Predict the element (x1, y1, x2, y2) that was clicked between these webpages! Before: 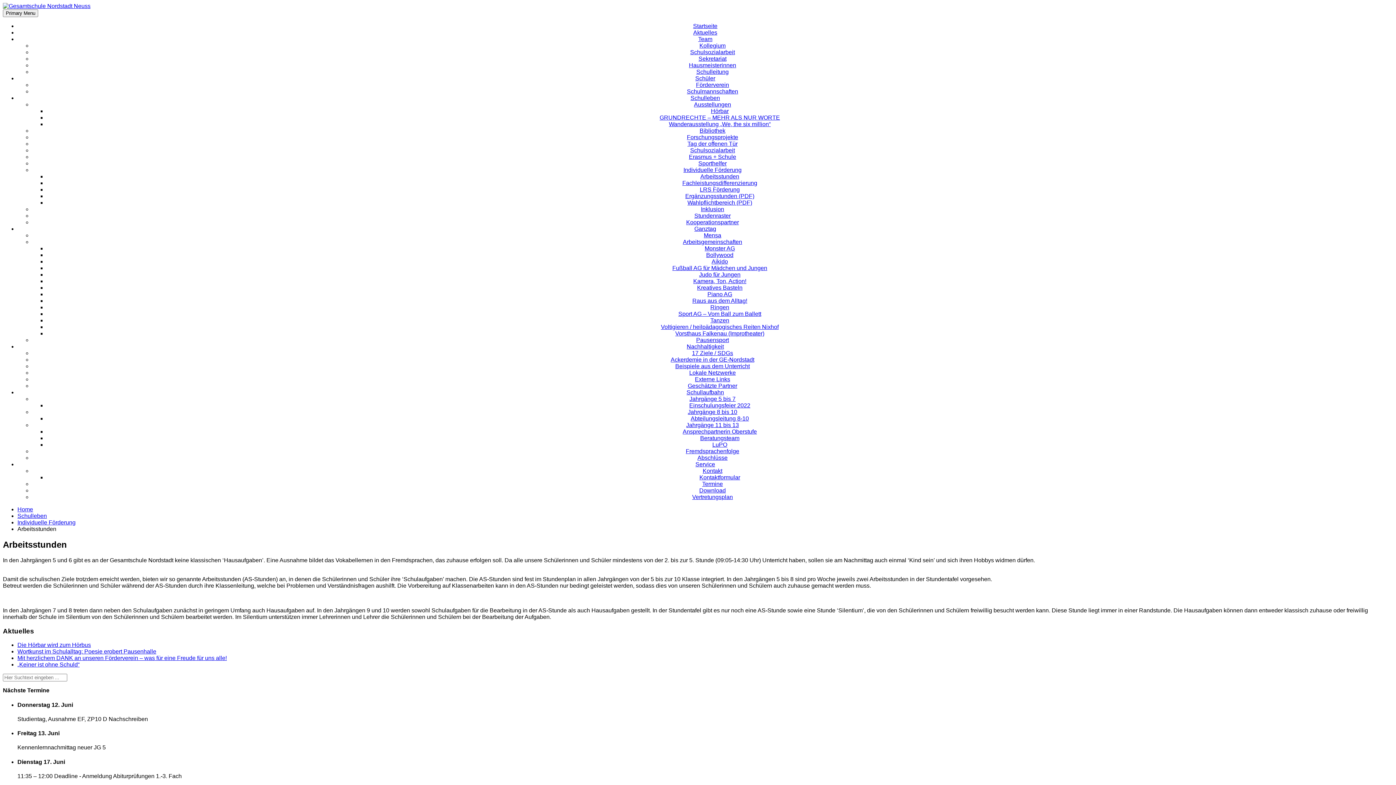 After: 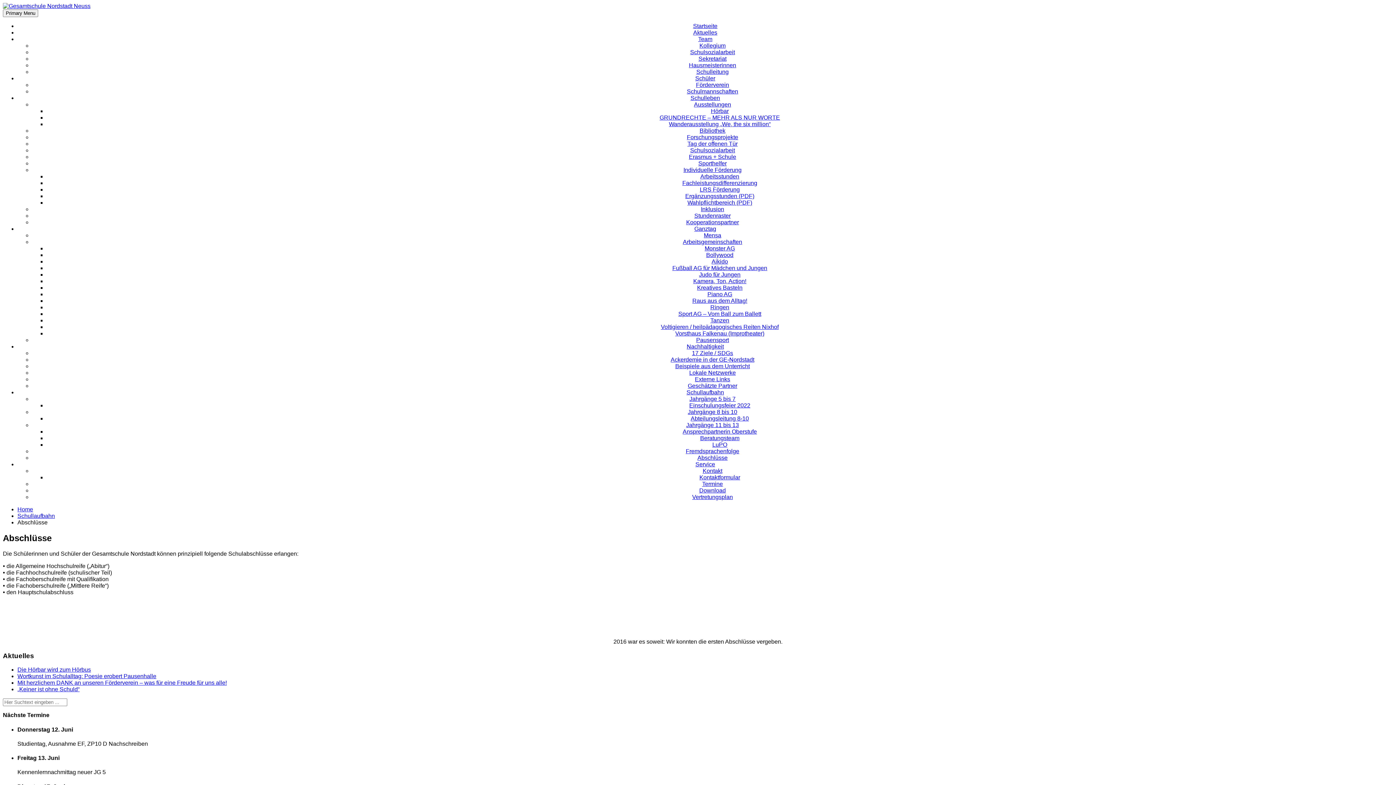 Action: bbox: (697, 454, 727, 461) label: Abschlüsse